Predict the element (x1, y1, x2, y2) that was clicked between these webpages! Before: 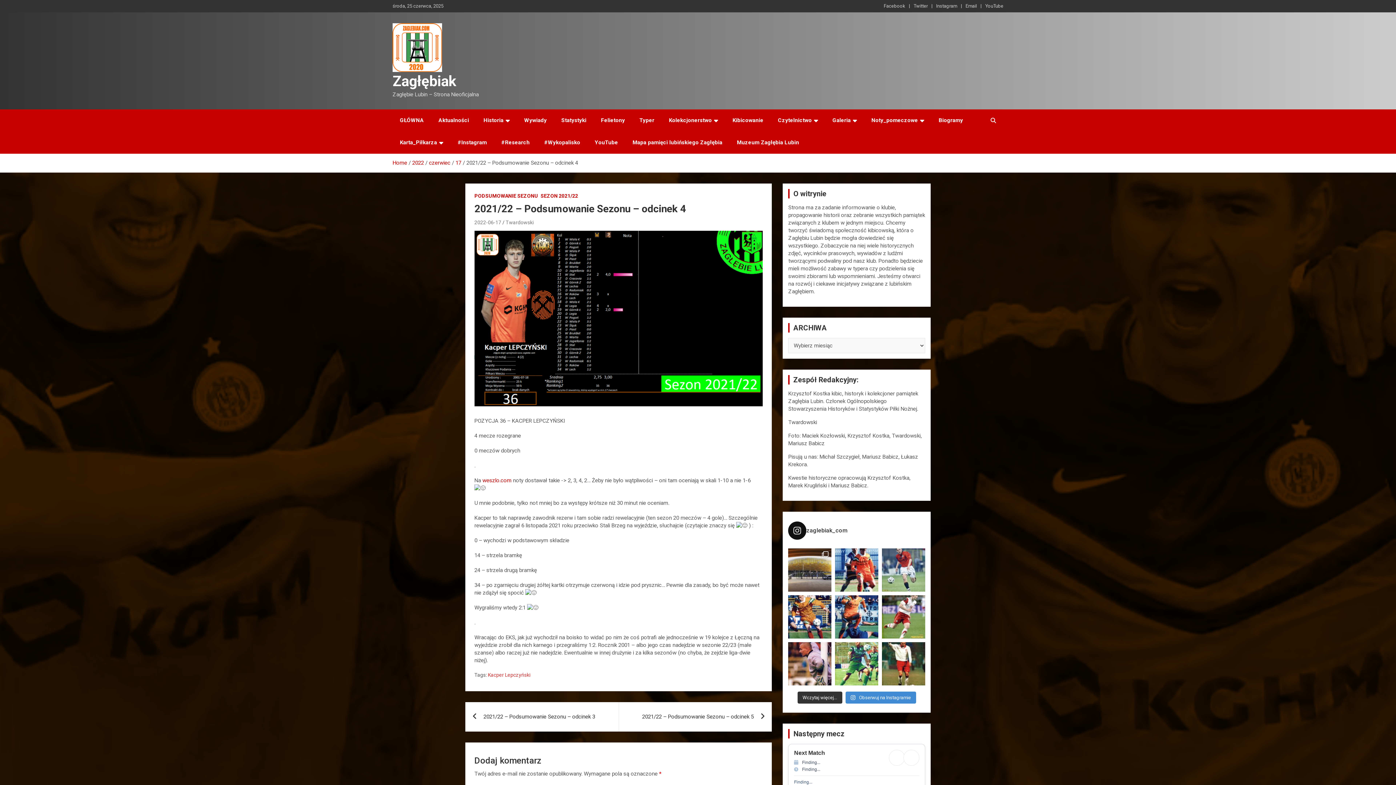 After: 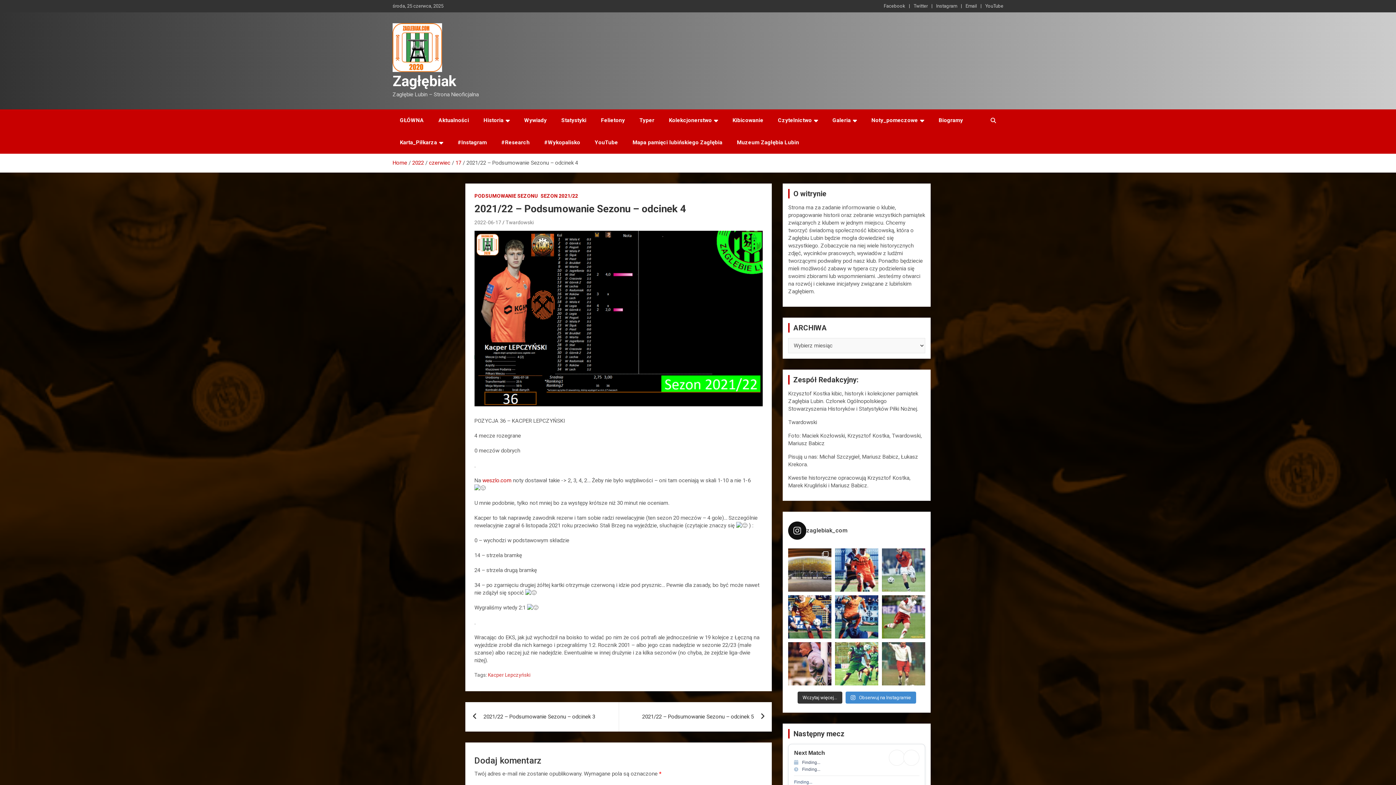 Action: bbox: (882, 642, 925, 685) label: Radosław Kałużny